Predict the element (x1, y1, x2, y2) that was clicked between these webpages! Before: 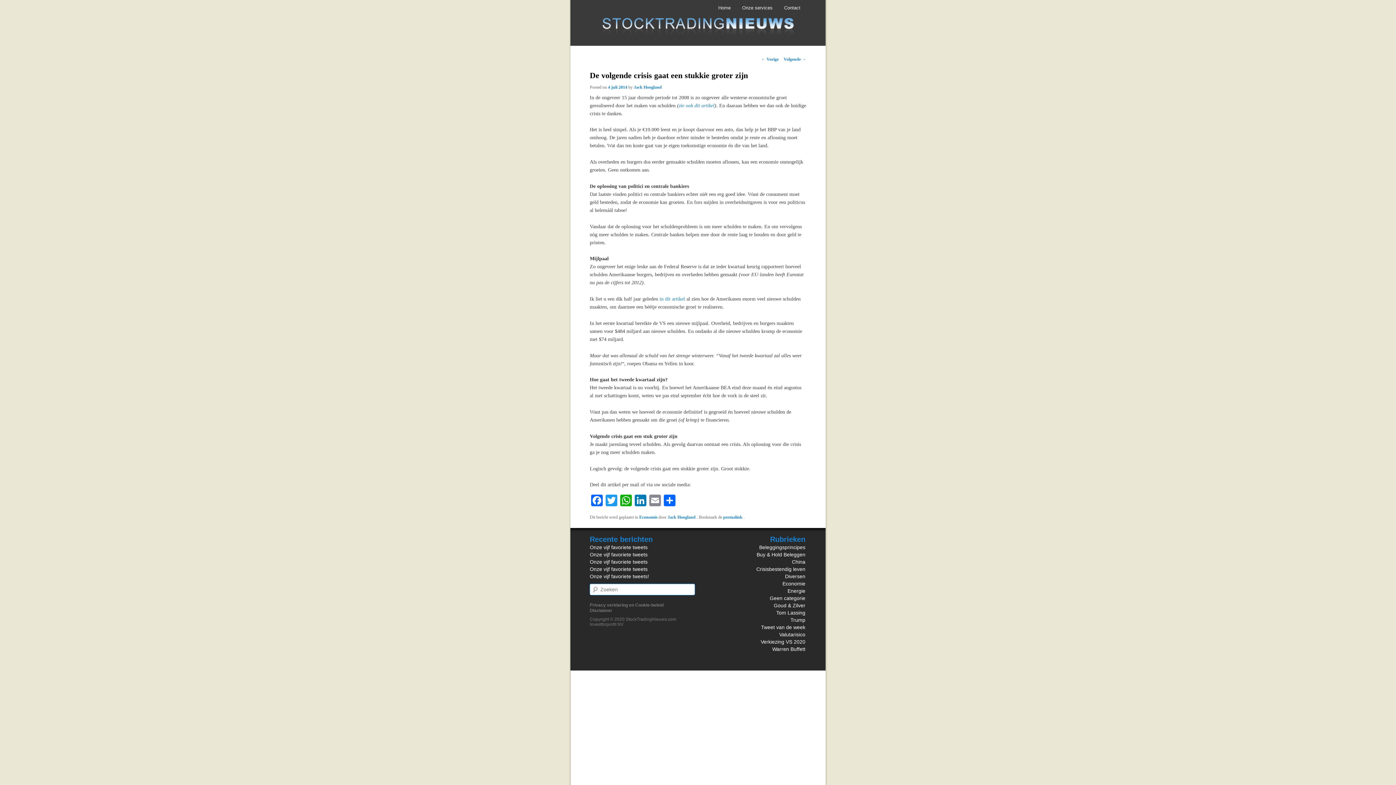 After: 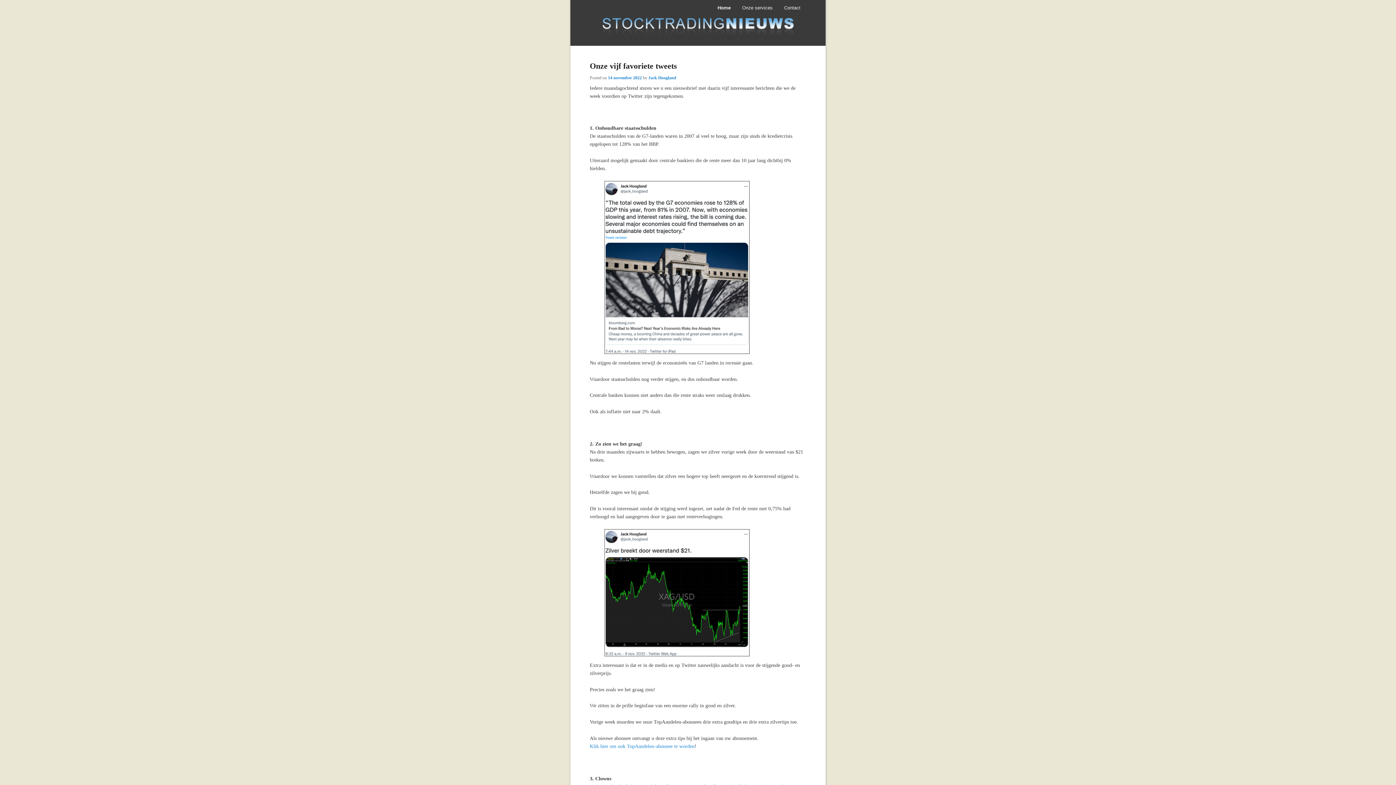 Action: bbox: (712, 0, 736, 15) label: Home